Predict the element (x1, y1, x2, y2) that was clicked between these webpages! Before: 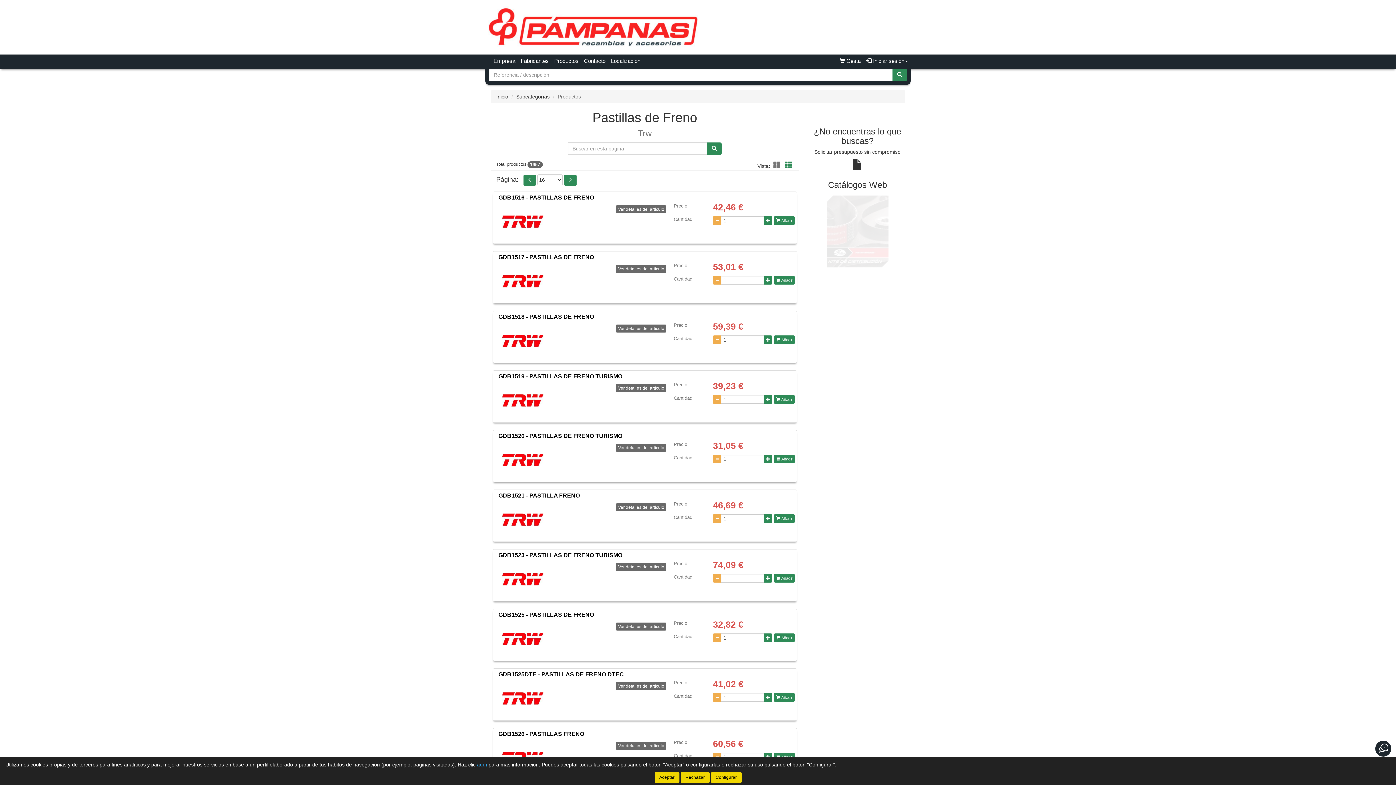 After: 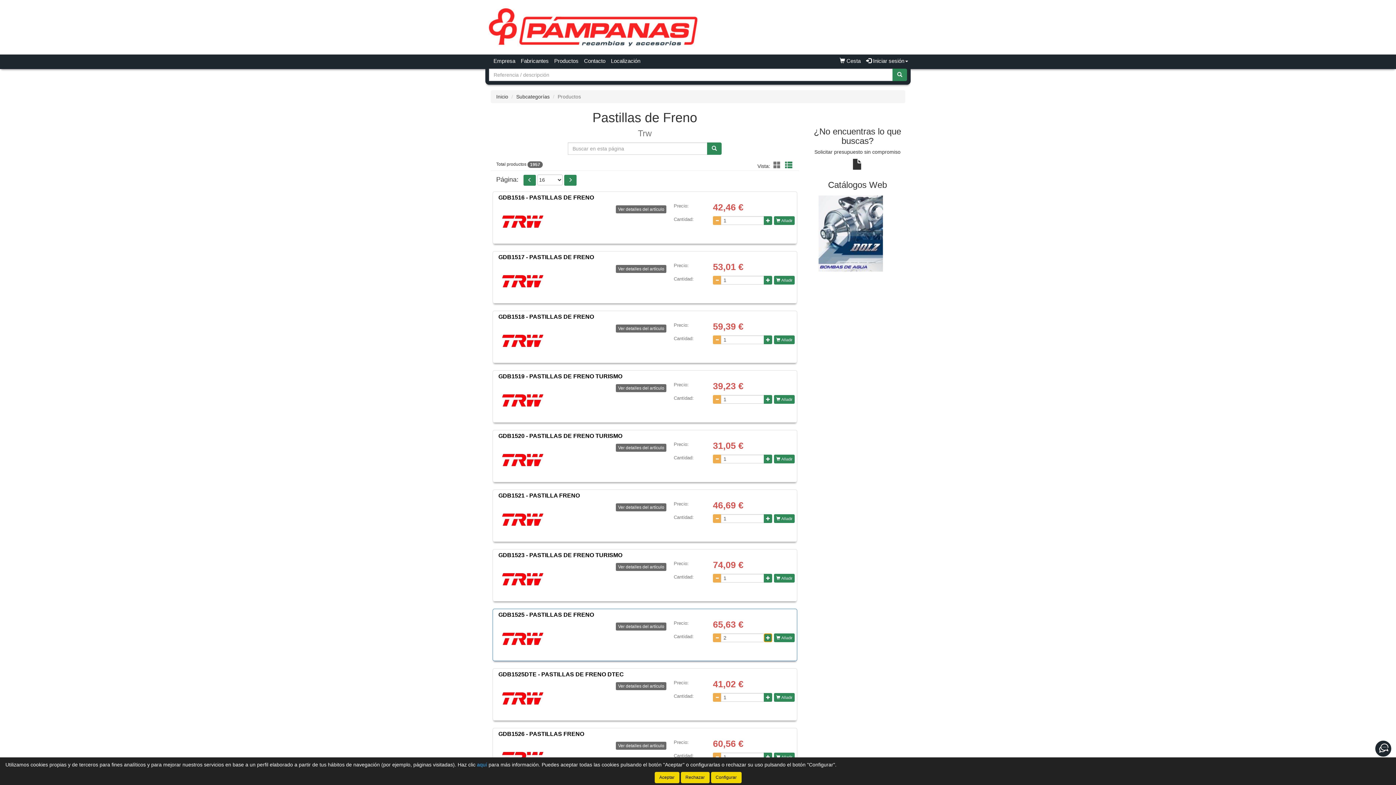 Action: label: Aumentar cantidad bbox: (764, 633, 772, 642)